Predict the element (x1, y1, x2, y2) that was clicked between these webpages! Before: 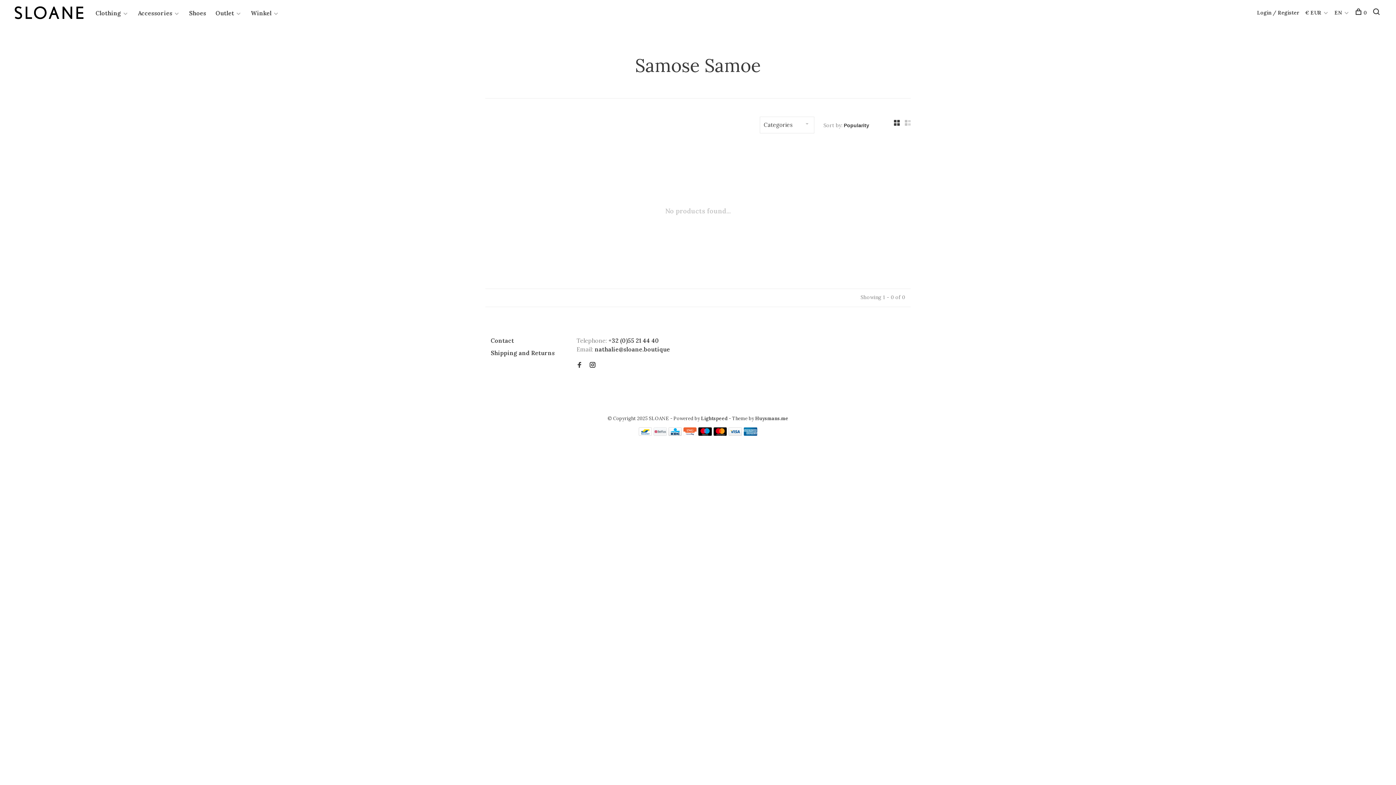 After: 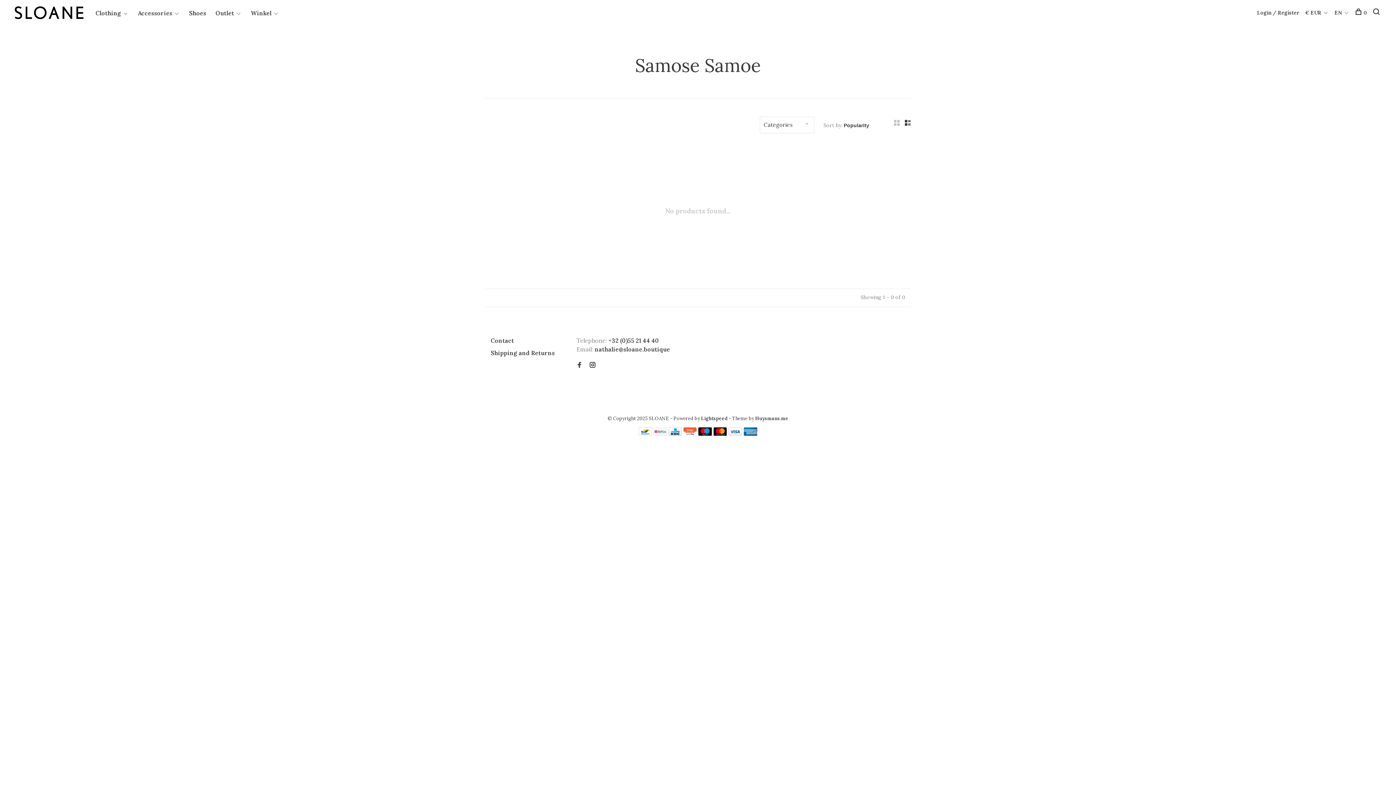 Action: bbox: (905, 118, 910, 127)